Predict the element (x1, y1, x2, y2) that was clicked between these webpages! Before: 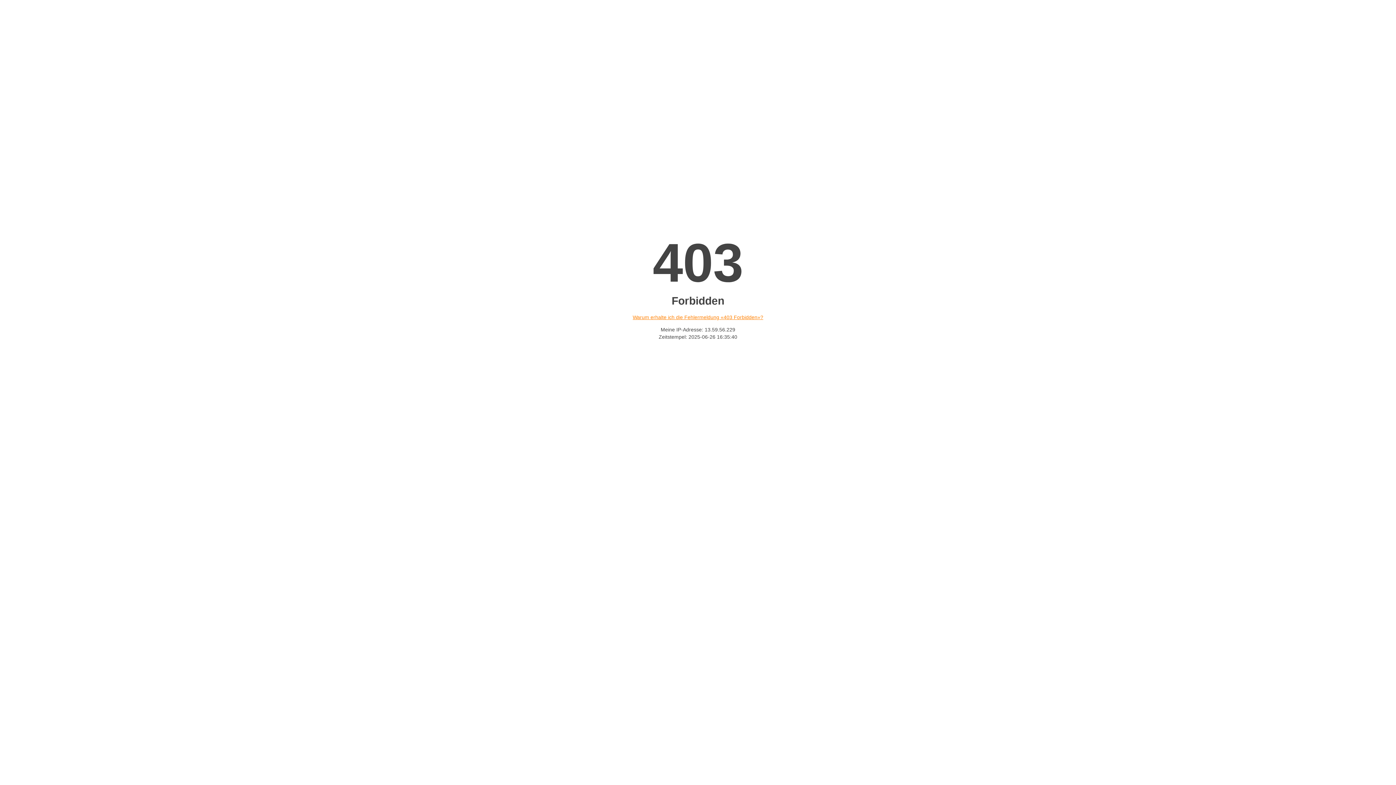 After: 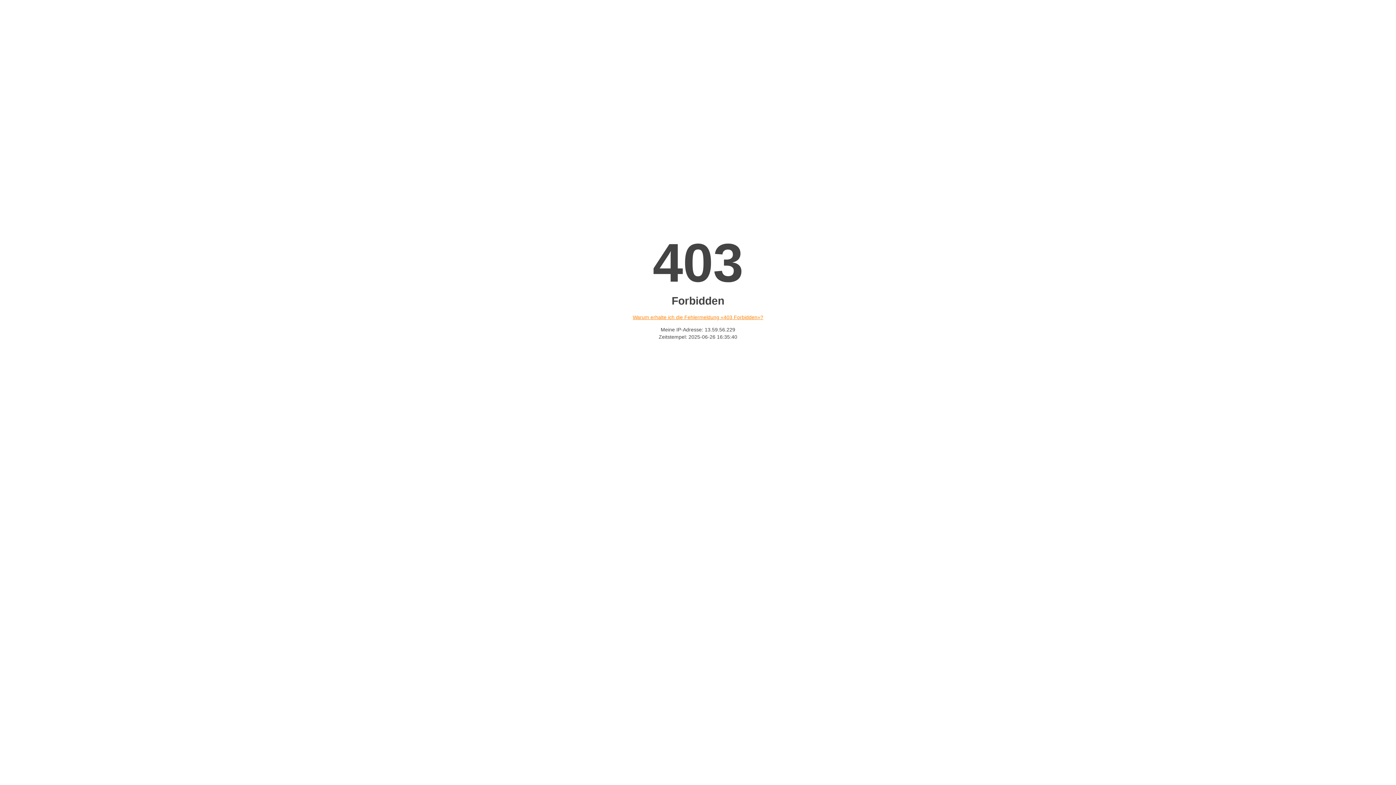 Action: bbox: (632, 314, 763, 320) label: Warum erhalte ich die Fehlermeldung «403 Forbidden»?